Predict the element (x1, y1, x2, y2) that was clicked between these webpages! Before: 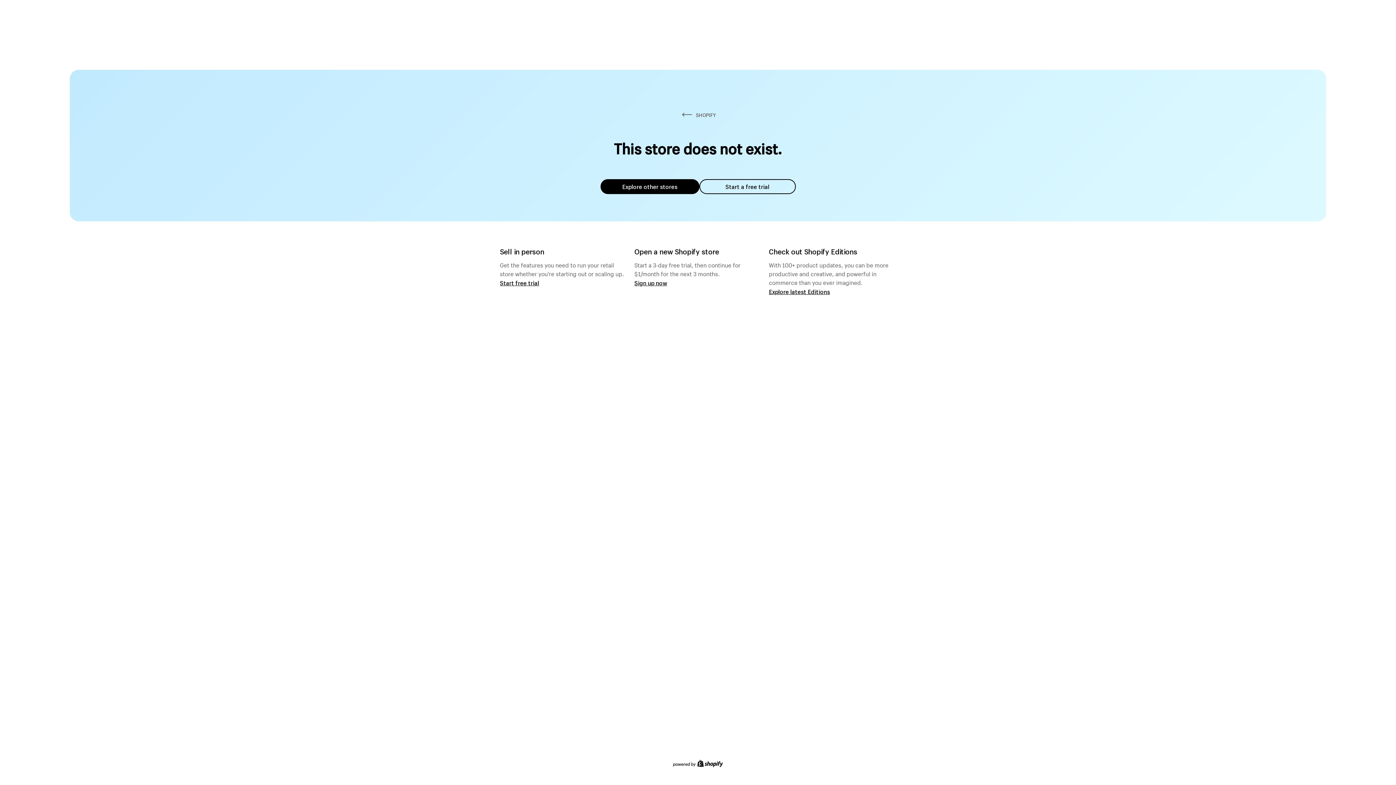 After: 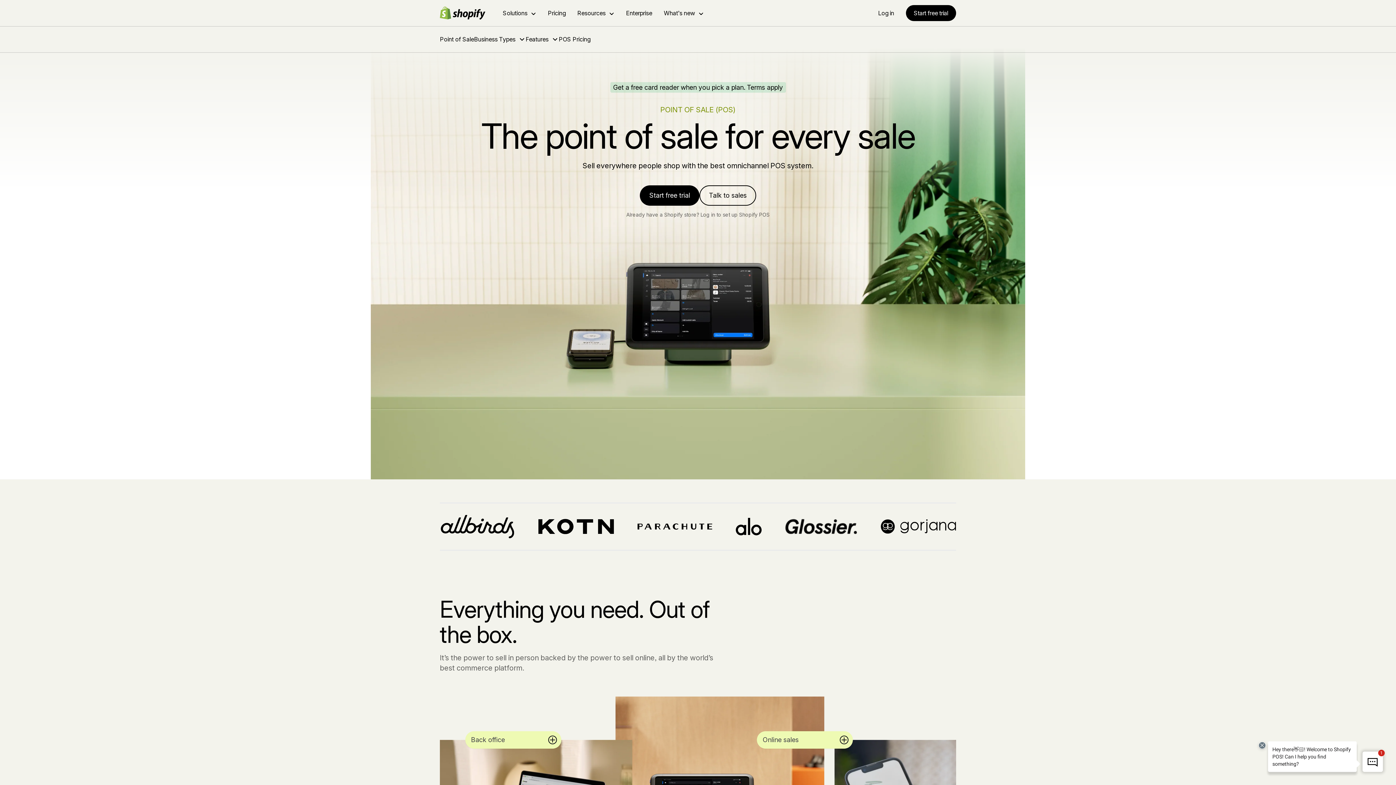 Action: bbox: (500, 279, 539, 286) label: Start free trial